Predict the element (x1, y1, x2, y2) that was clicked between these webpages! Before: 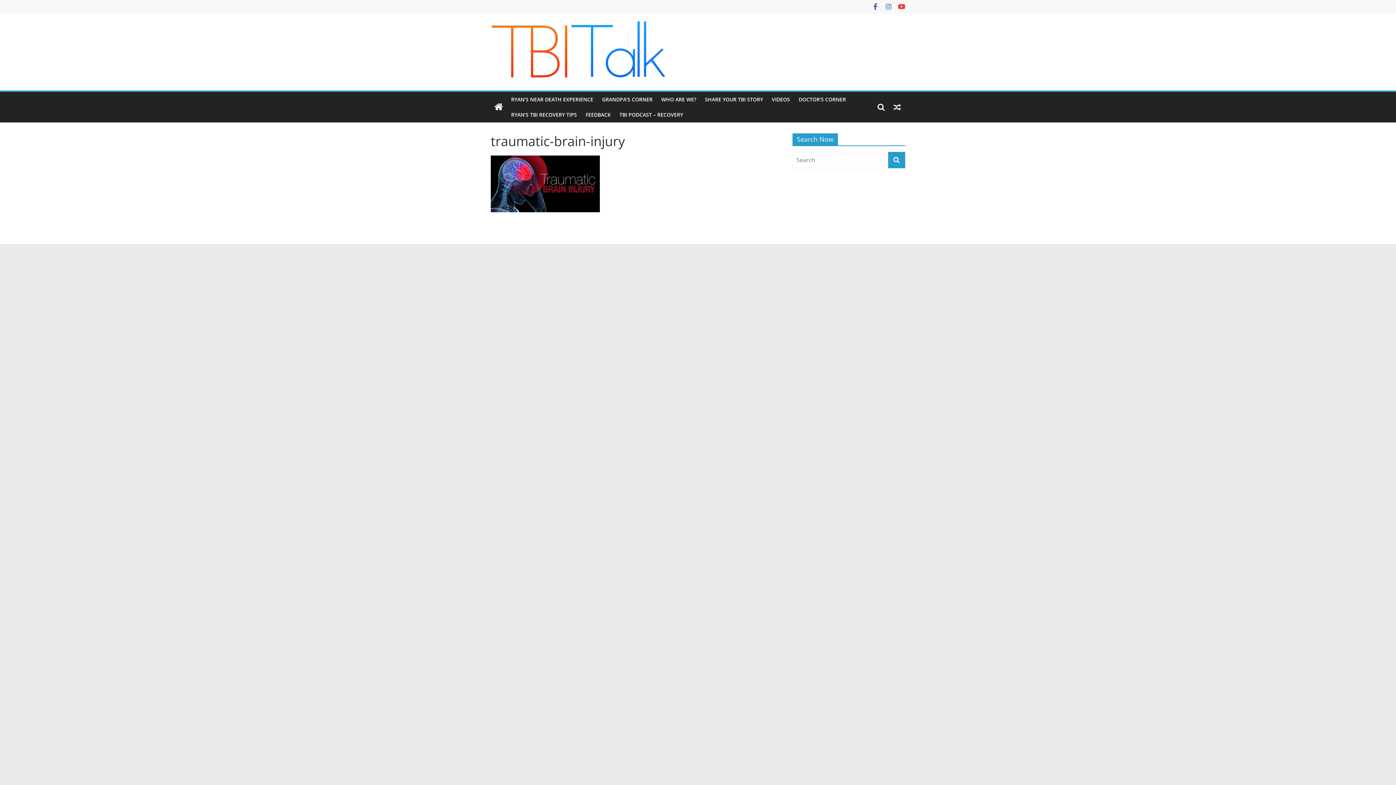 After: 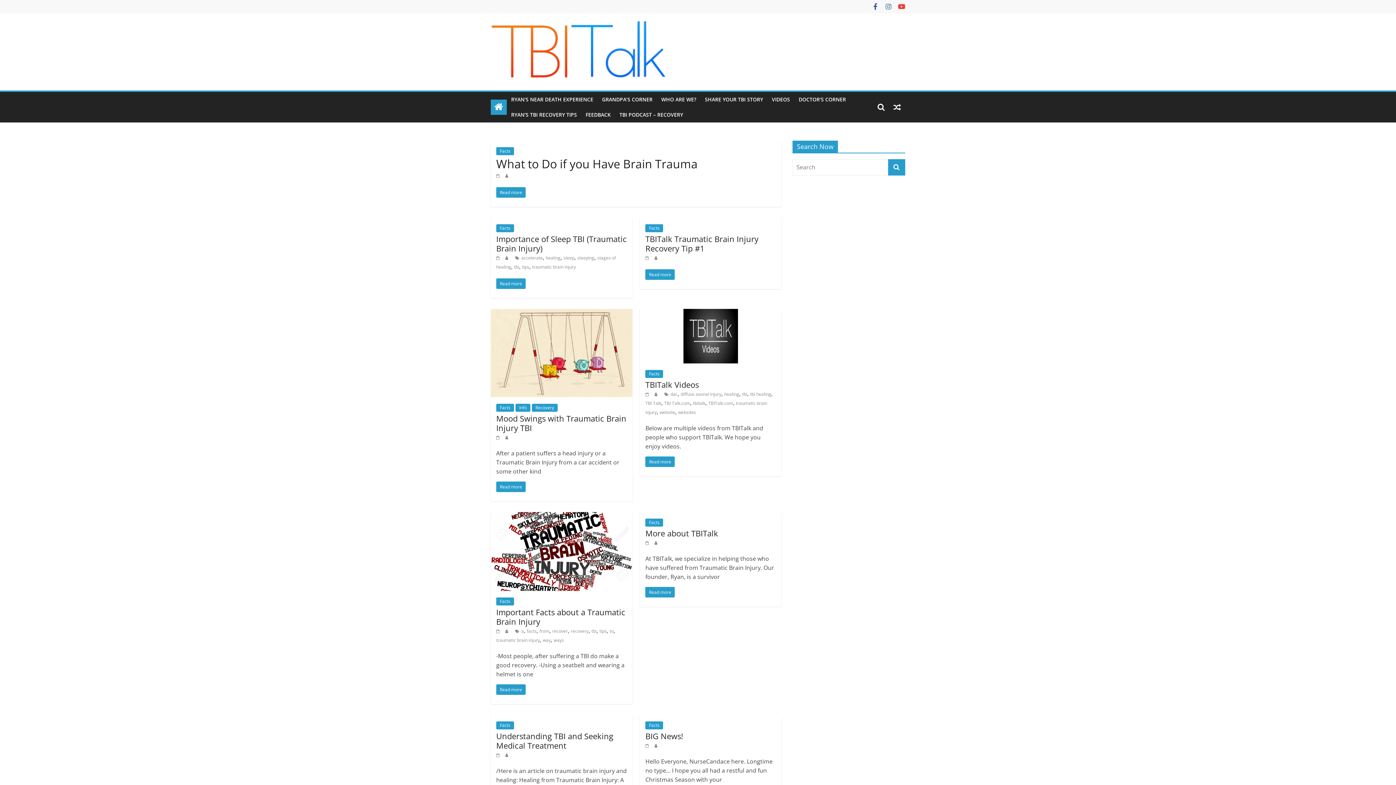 Action: bbox: (490, 99, 506, 114)